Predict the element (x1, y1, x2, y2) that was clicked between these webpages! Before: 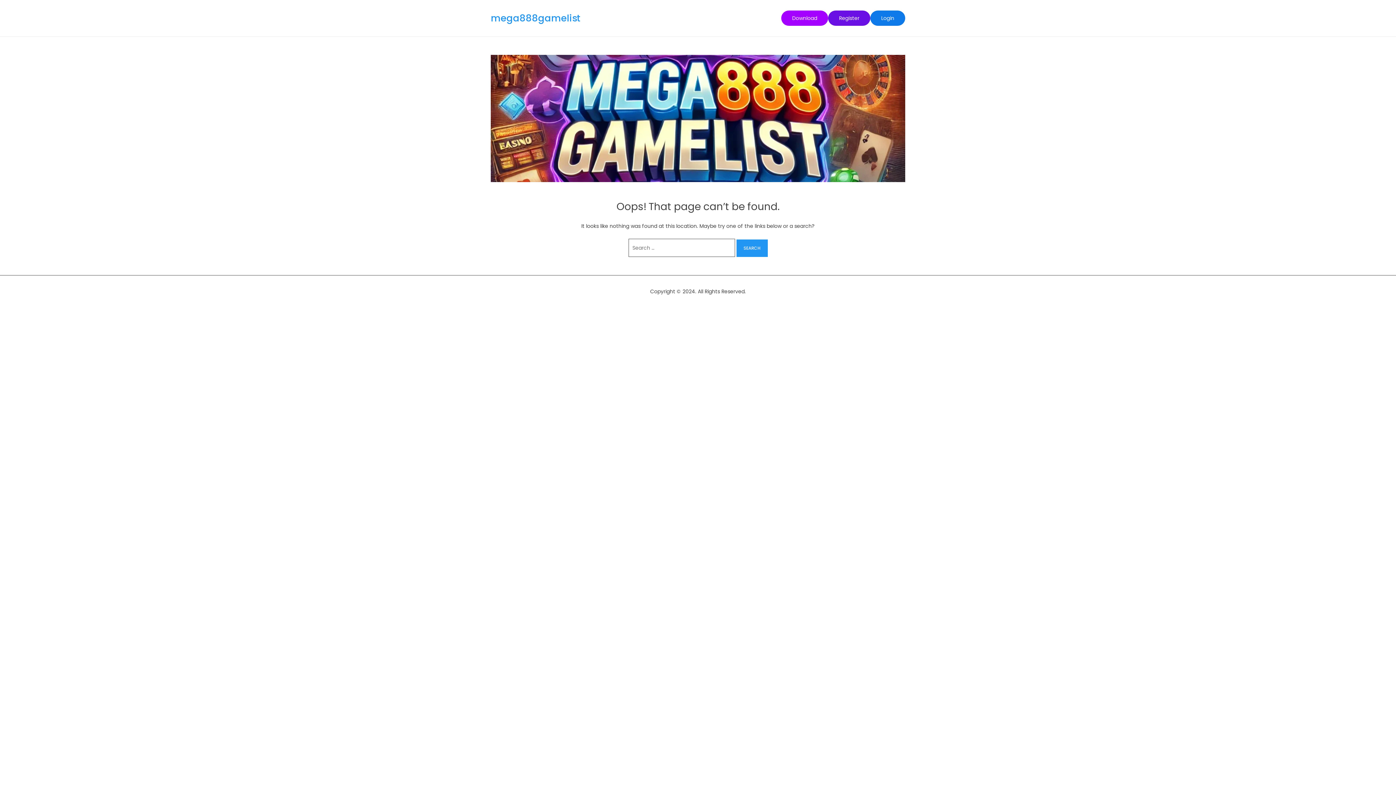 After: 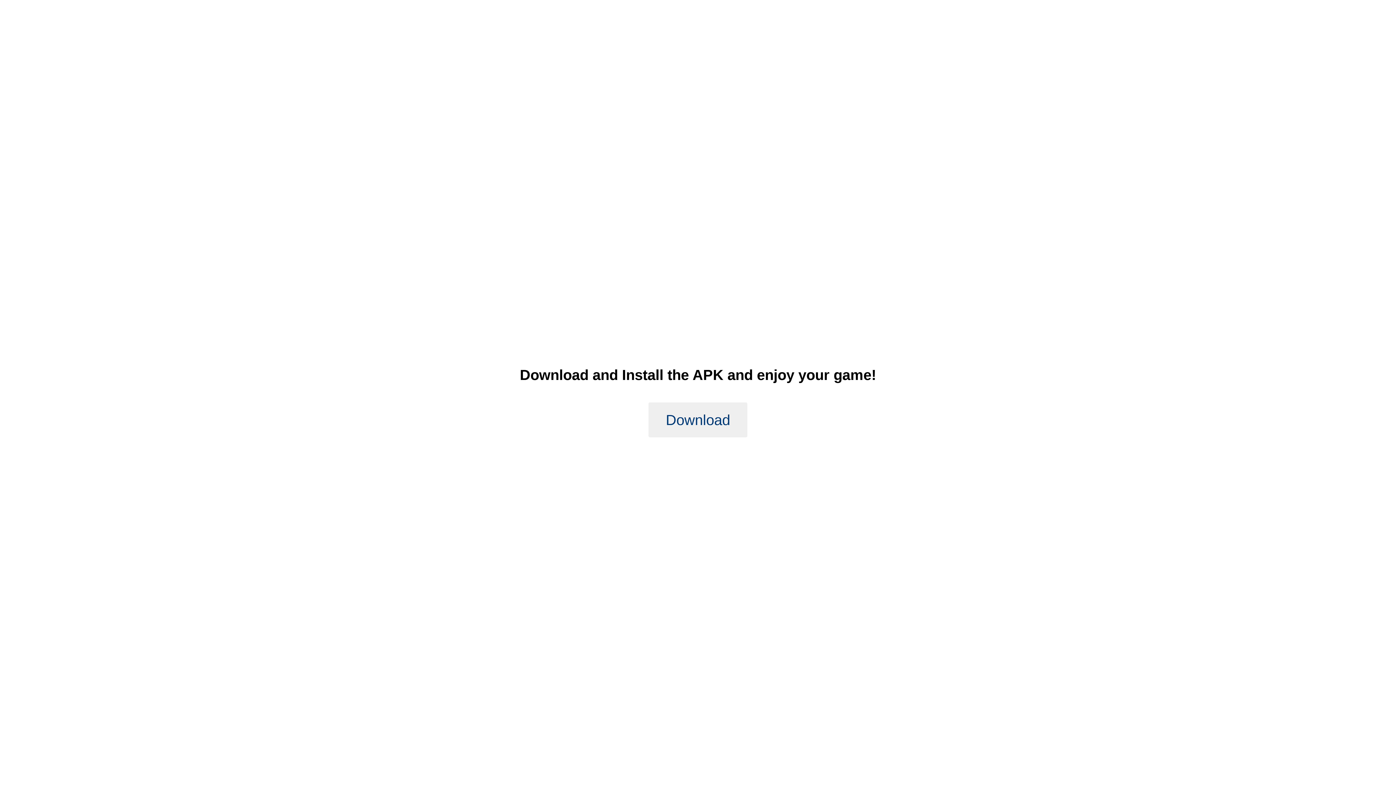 Action: label: Download bbox: (781, 10, 828, 25)